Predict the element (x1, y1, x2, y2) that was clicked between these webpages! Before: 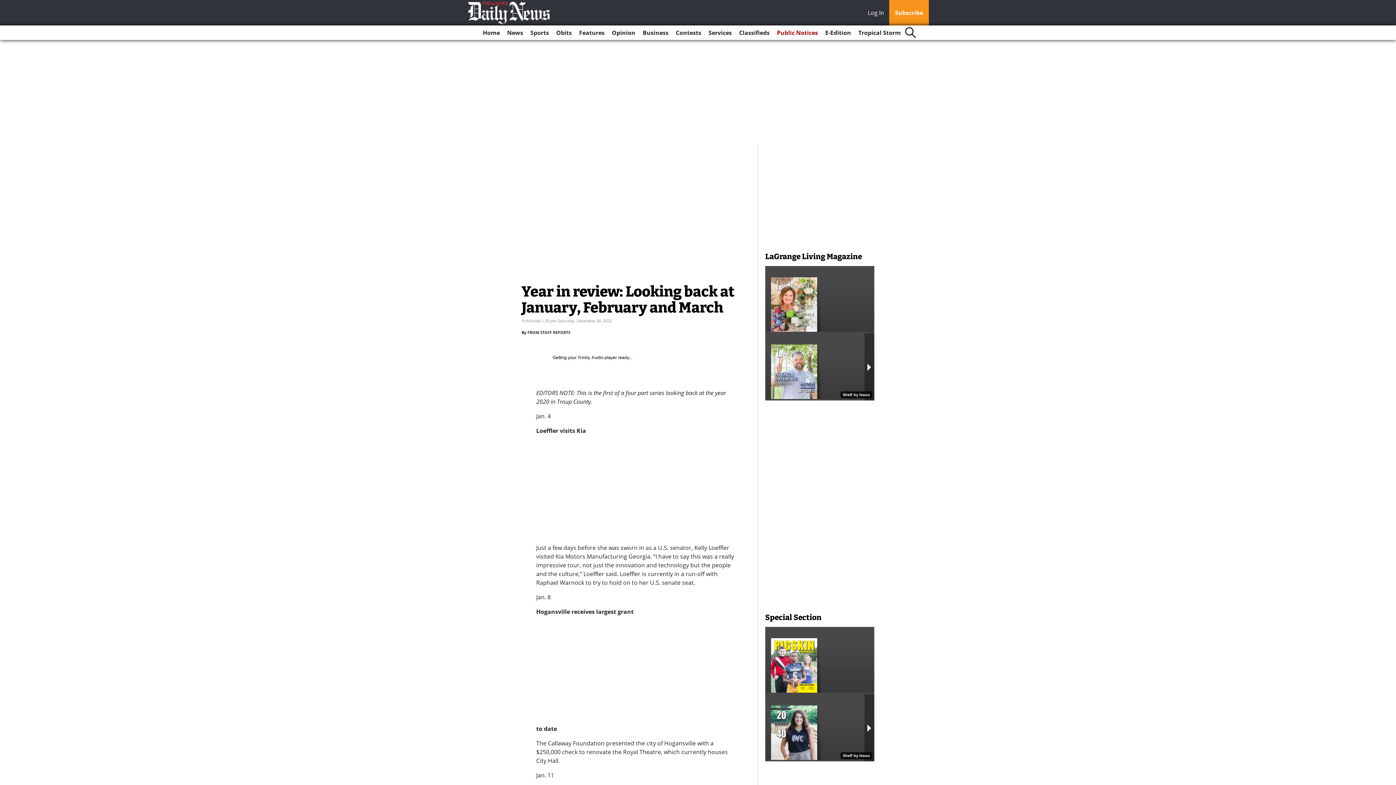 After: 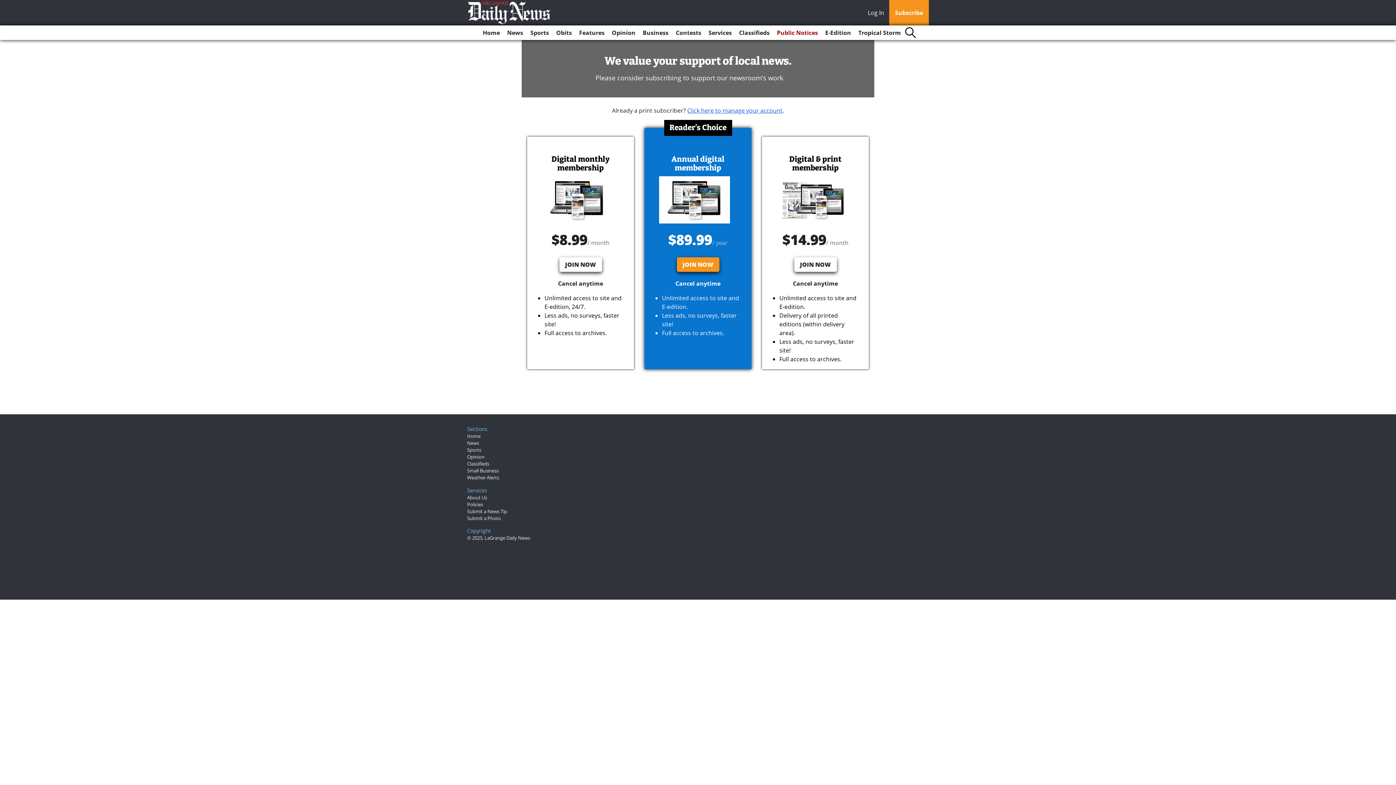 Action: bbox: (889, 0, 929, 25) label: Subscribe